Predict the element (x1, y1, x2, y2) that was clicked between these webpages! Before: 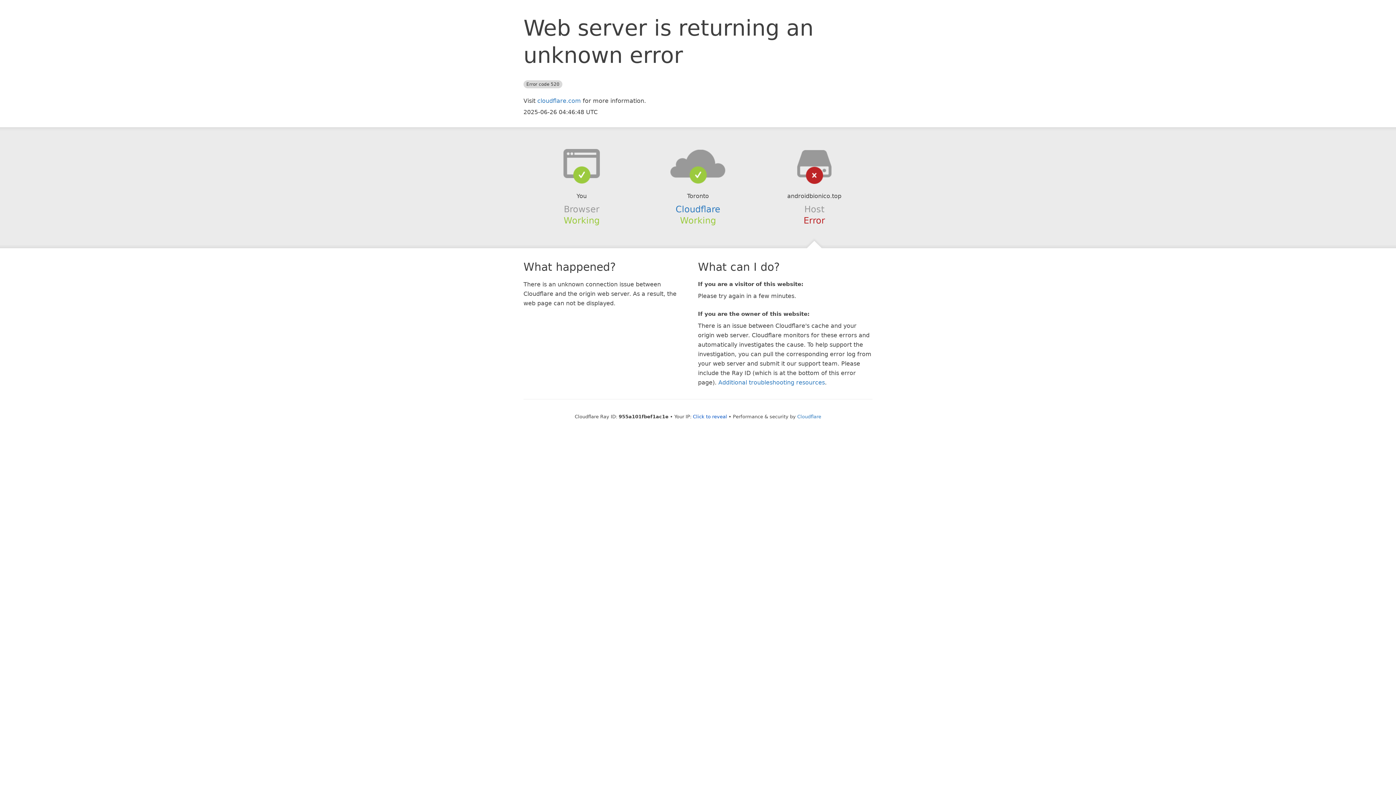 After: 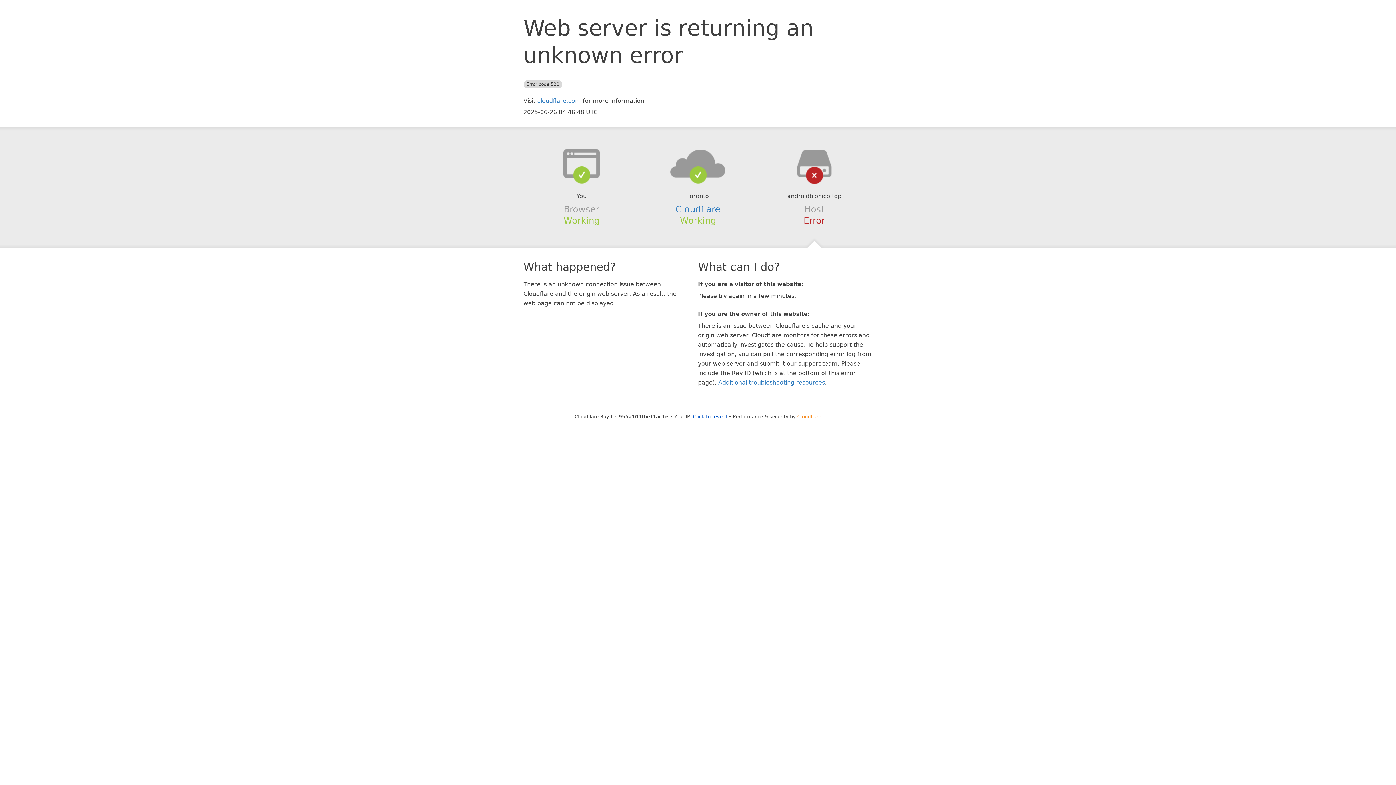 Action: bbox: (797, 414, 821, 419) label: Cloudflare